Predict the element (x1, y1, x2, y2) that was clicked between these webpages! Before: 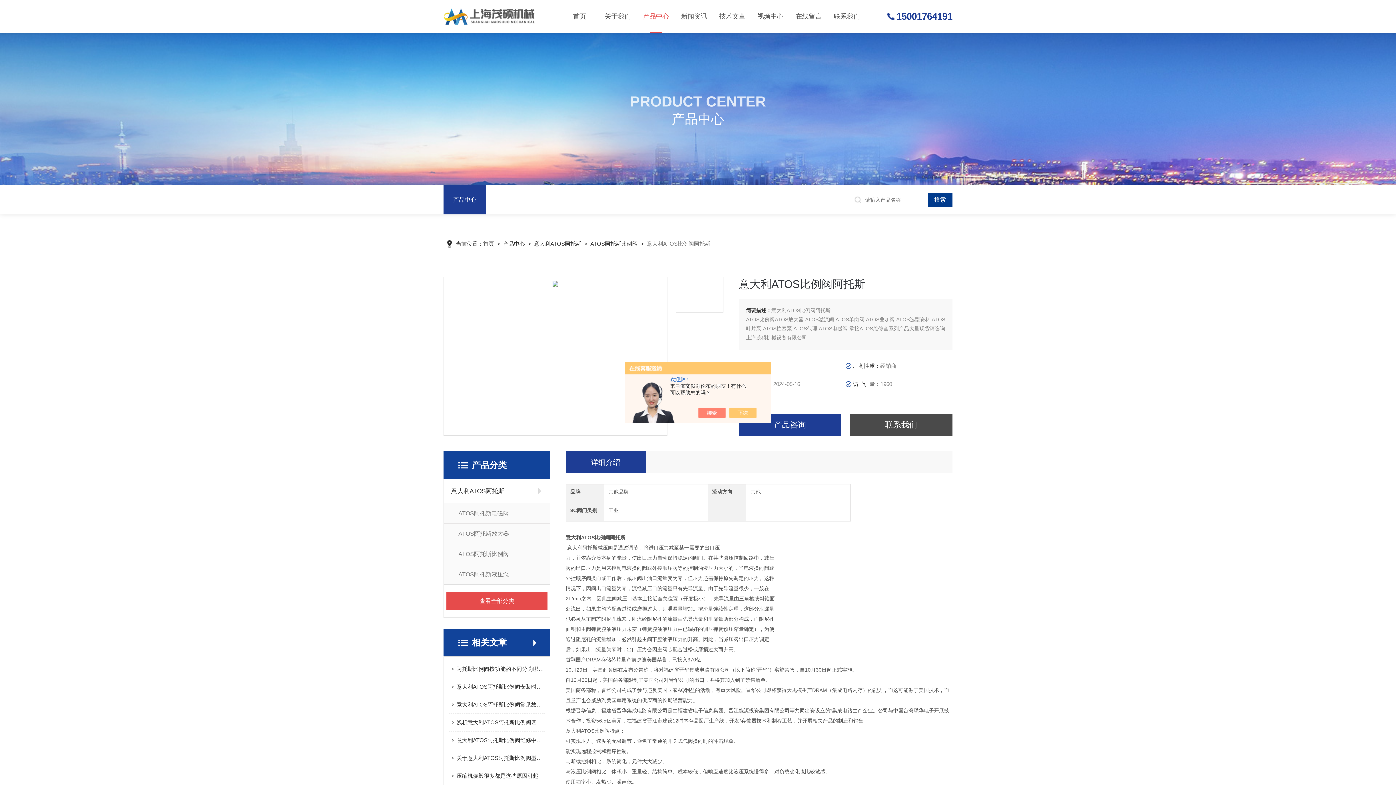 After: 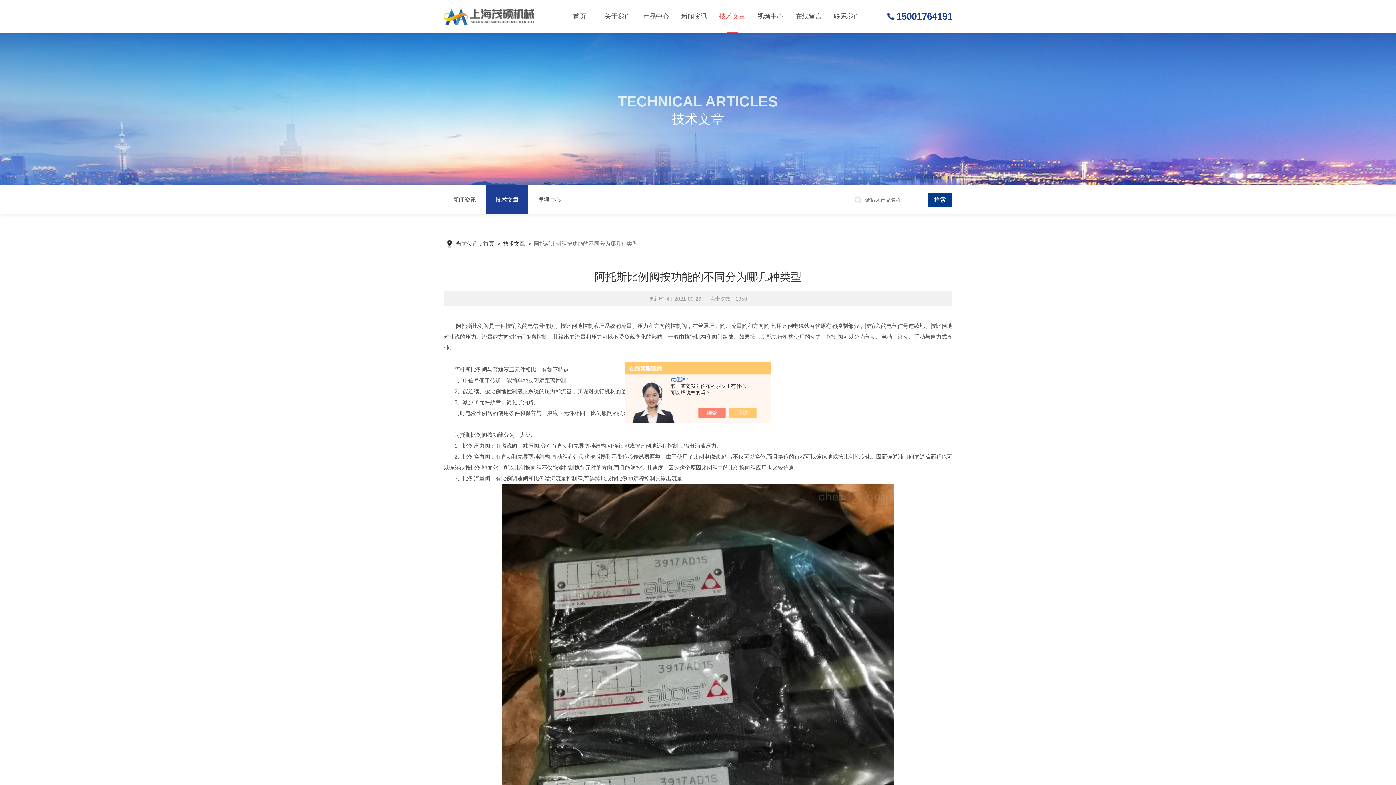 Action: bbox: (456, 660, 544, 678) label: 阿托斯比例阀按功能的不同分为哪几种类型